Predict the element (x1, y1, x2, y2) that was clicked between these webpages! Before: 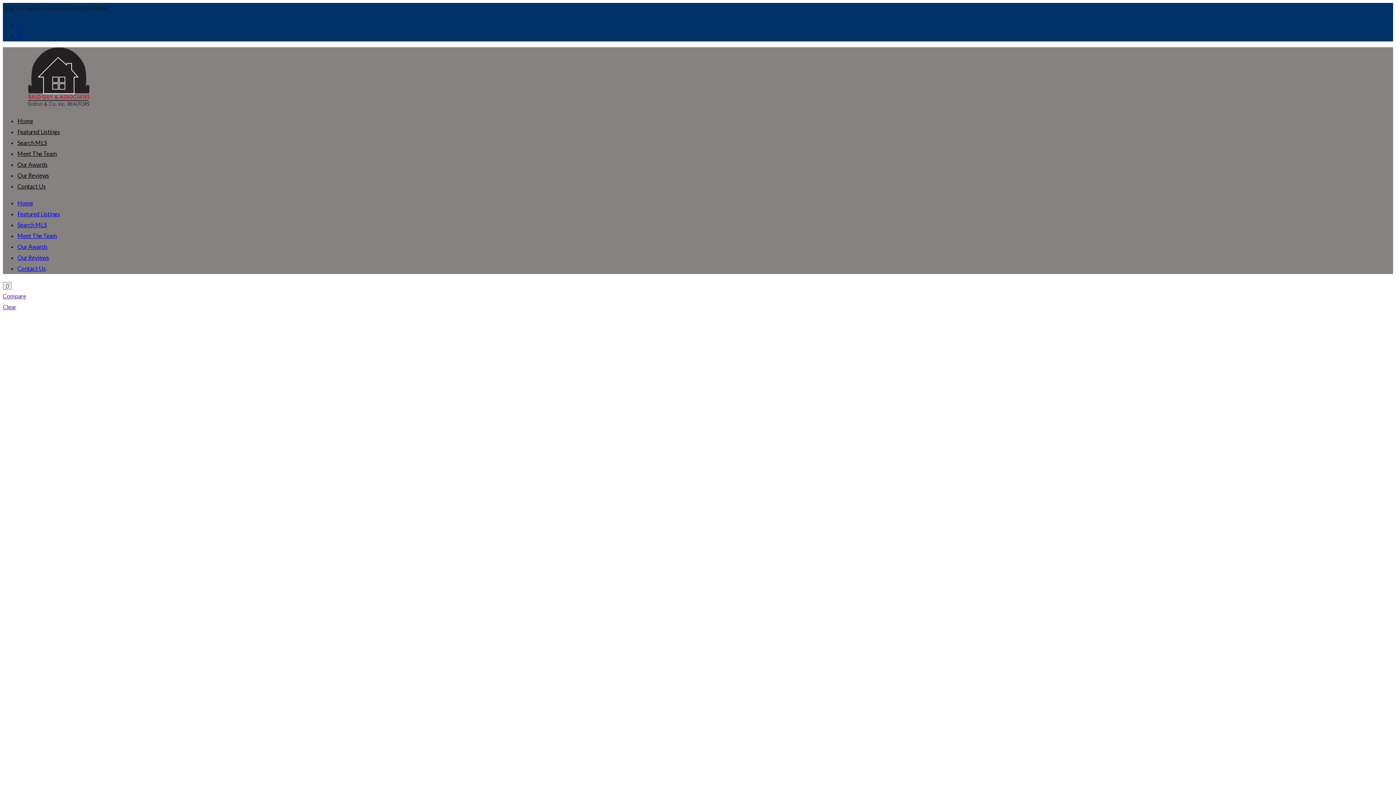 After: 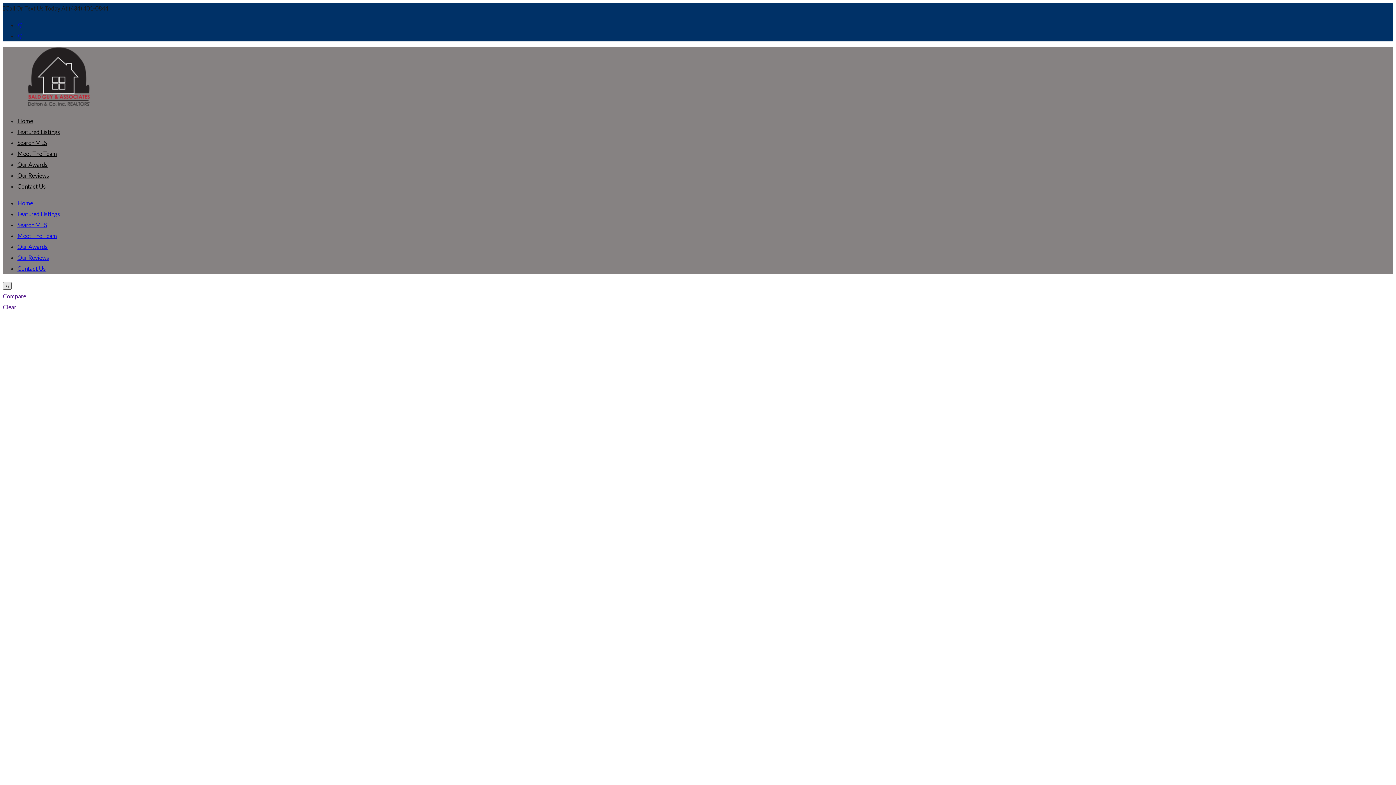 Action: bbox: (2, 282, 11, 289)